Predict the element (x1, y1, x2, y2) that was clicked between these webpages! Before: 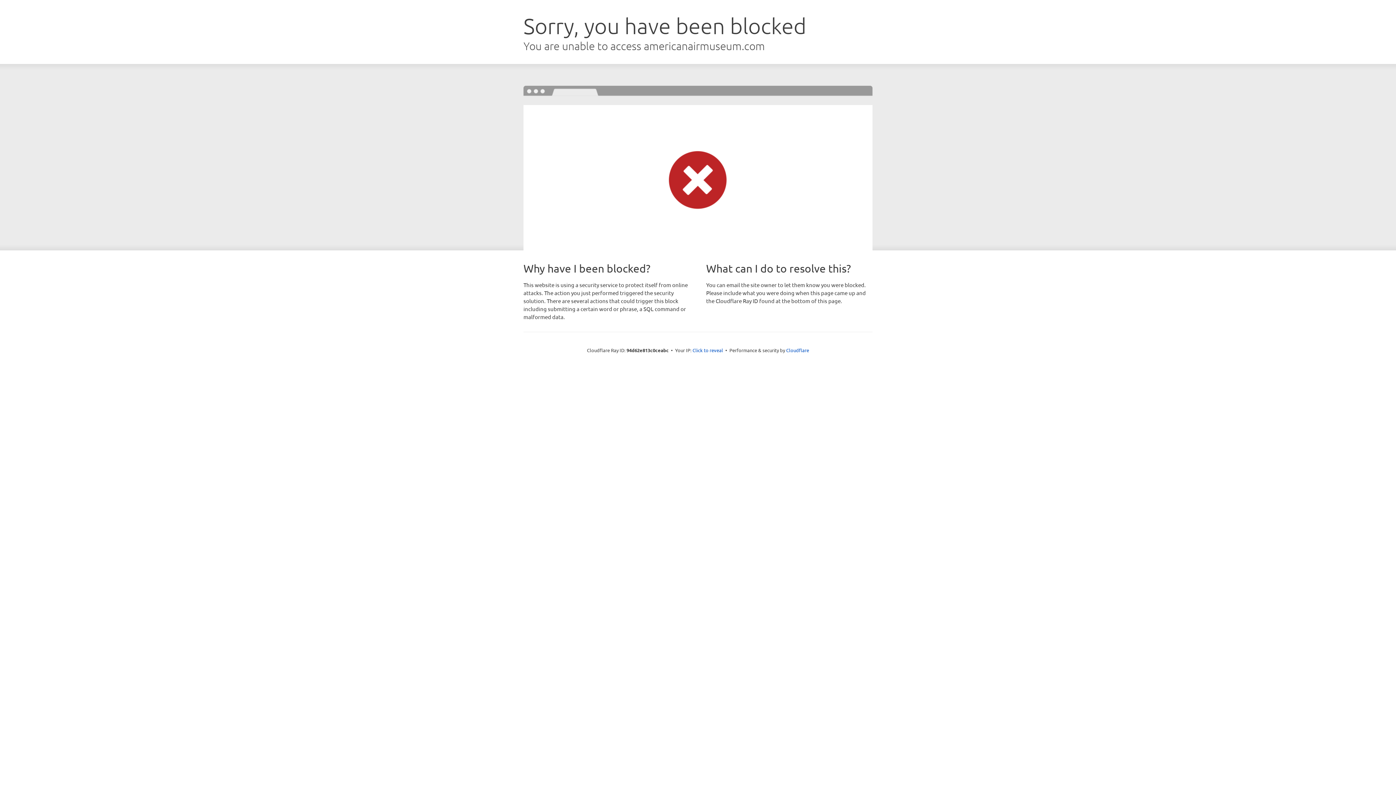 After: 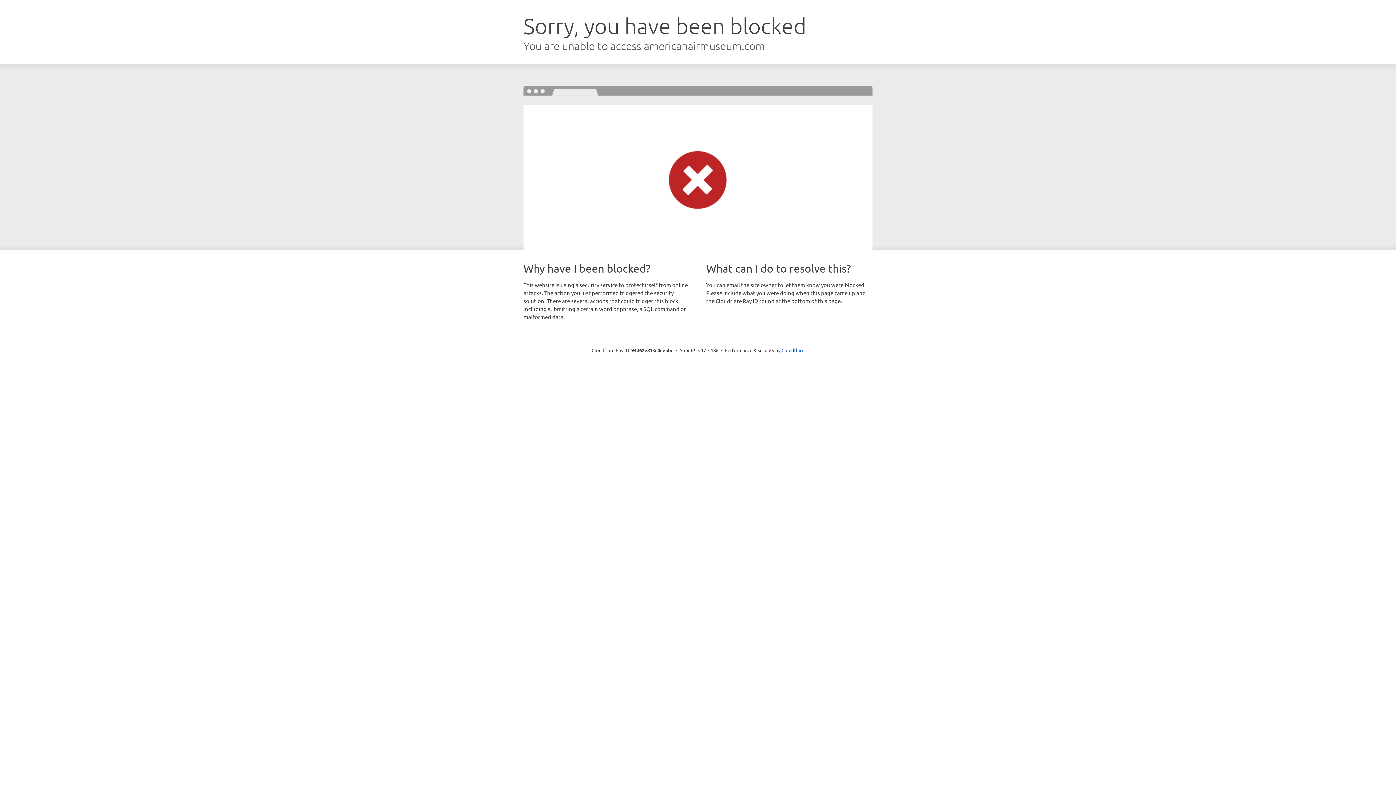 Action: bbox: (692, 346, 723, 353) label: Click to reveal